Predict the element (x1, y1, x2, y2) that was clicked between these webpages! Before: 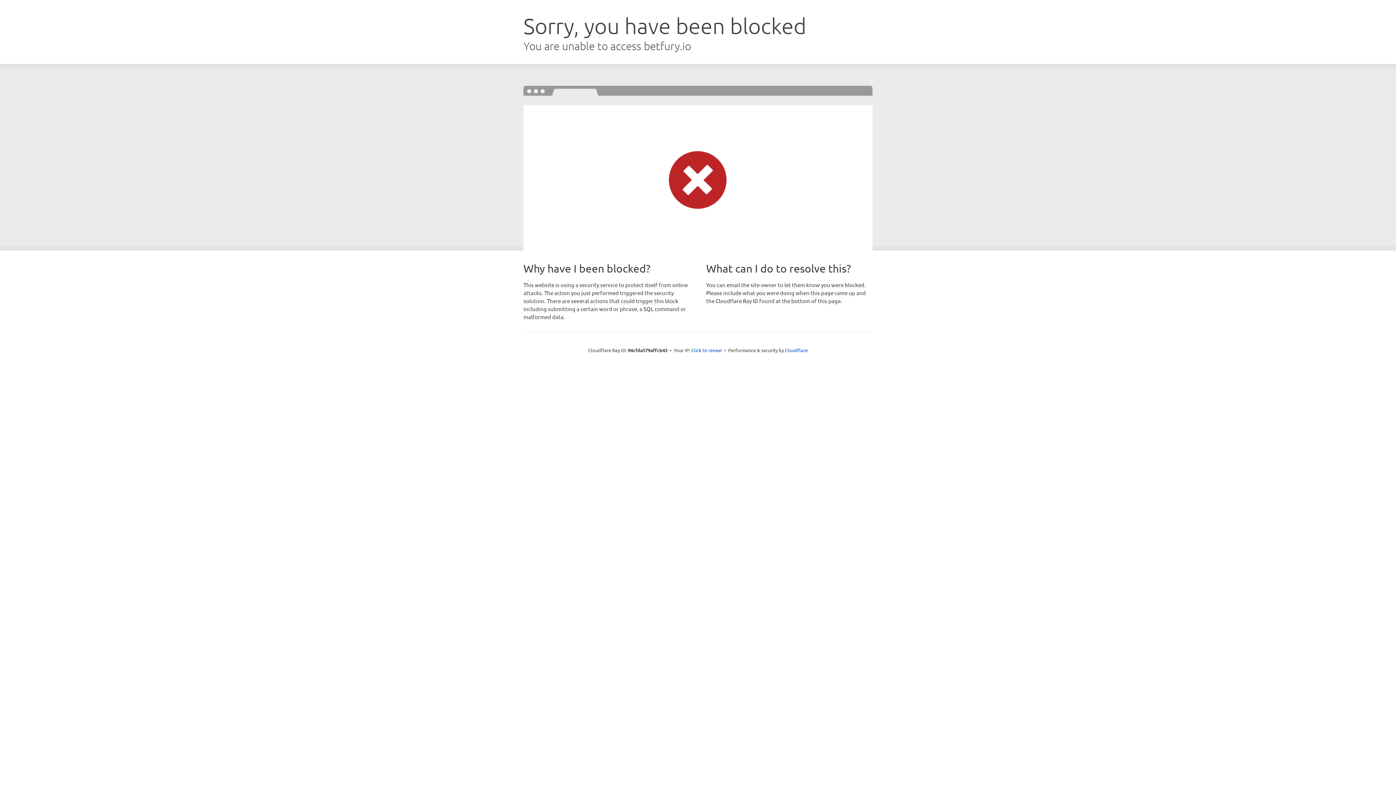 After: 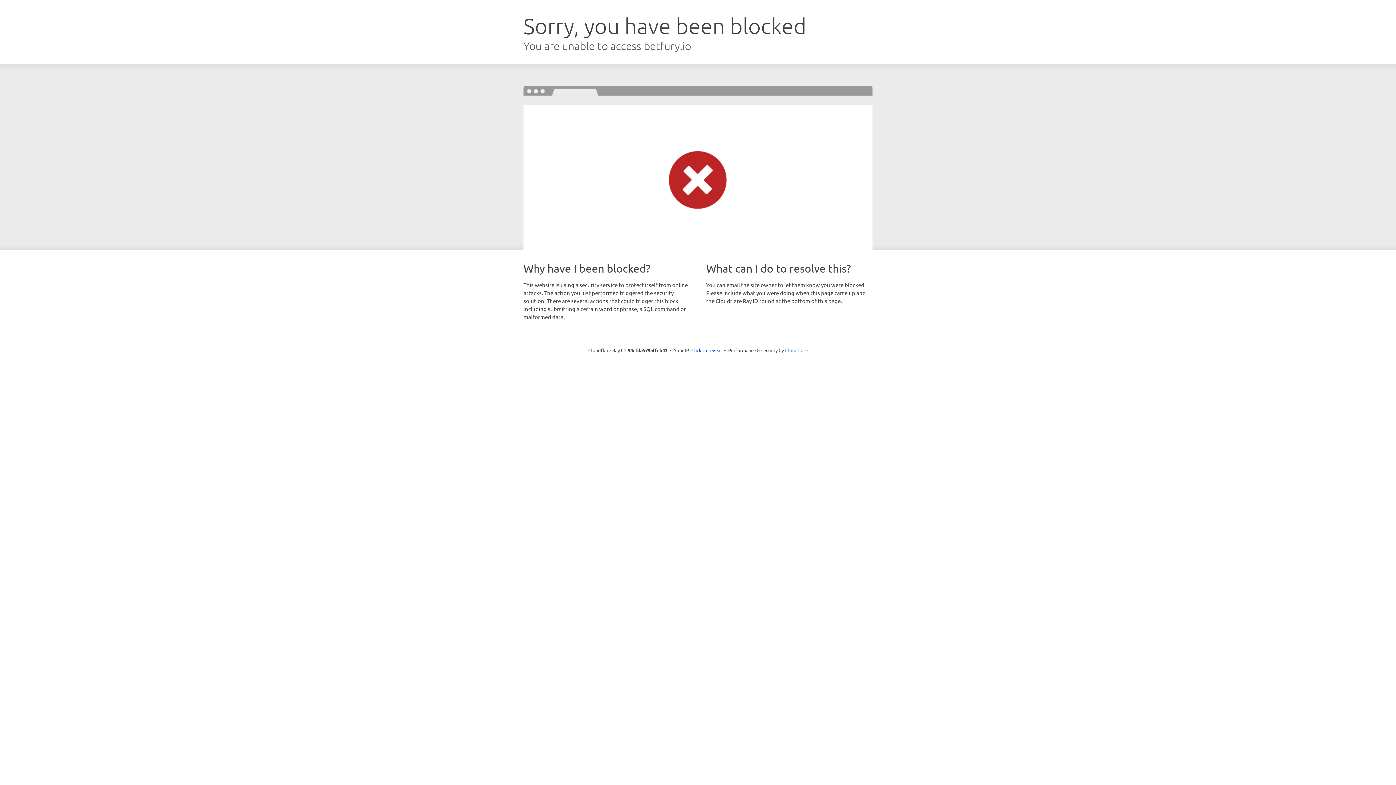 Action: label: Cloudflare bbox: (785, 347, 808, 353)